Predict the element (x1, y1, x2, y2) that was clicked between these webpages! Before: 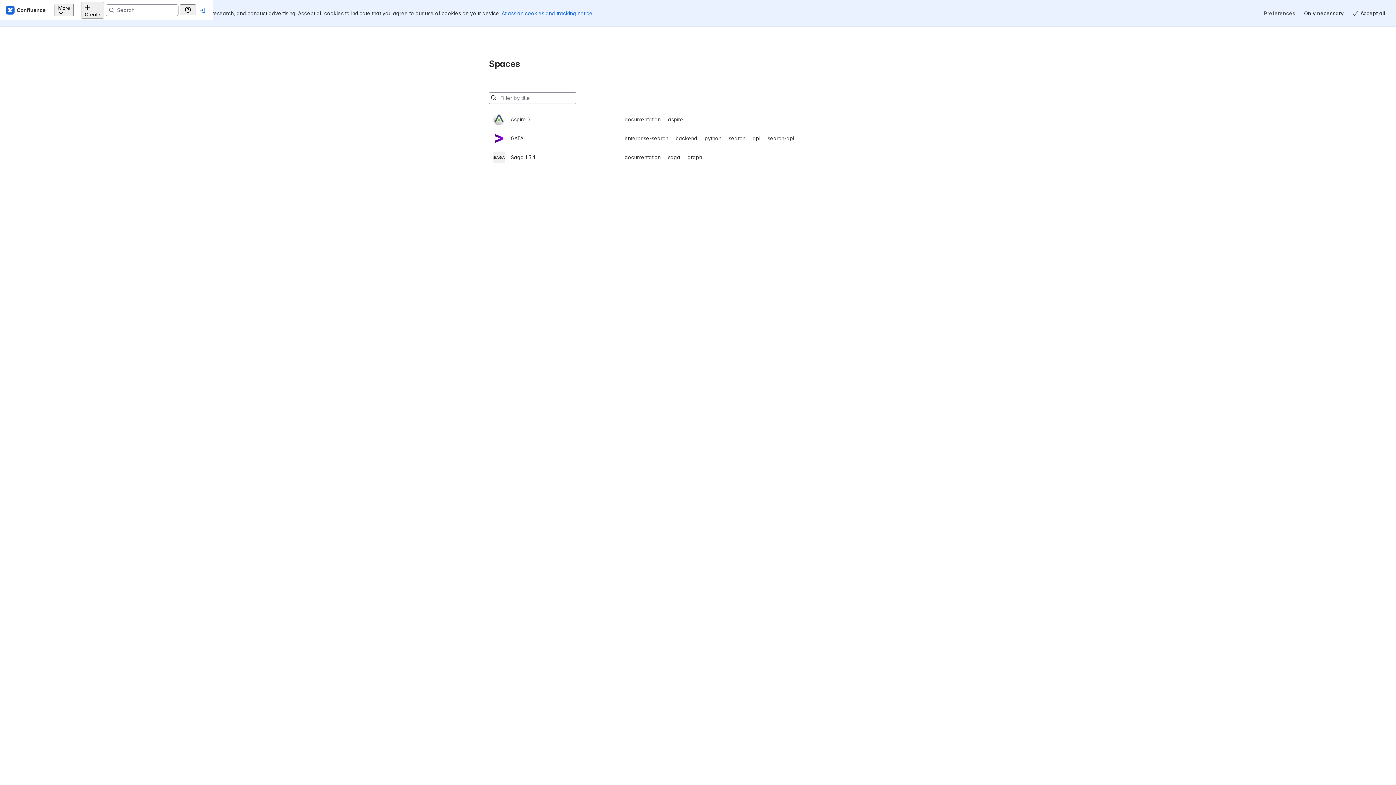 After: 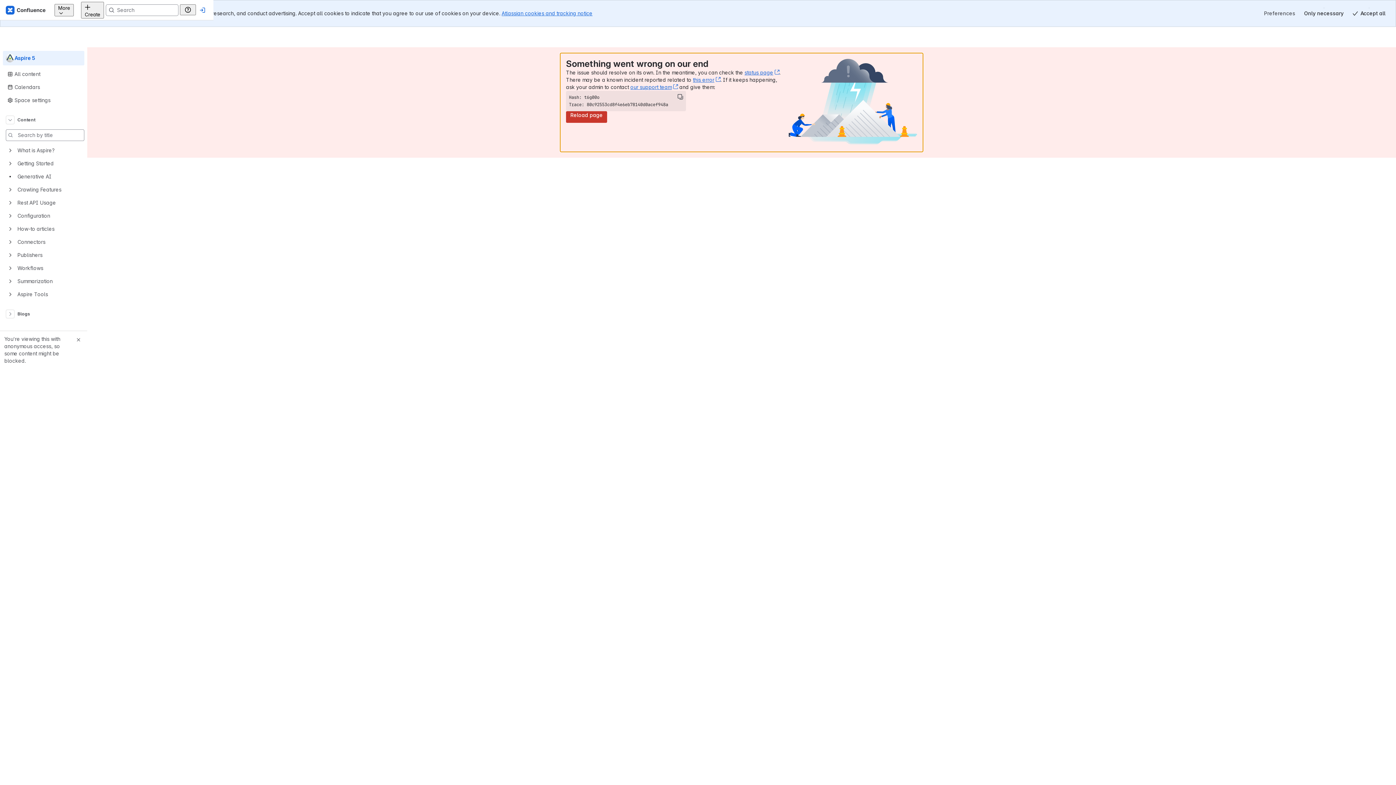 Action: label: Aspire 5 bbox: (493, 83, 903, 102)